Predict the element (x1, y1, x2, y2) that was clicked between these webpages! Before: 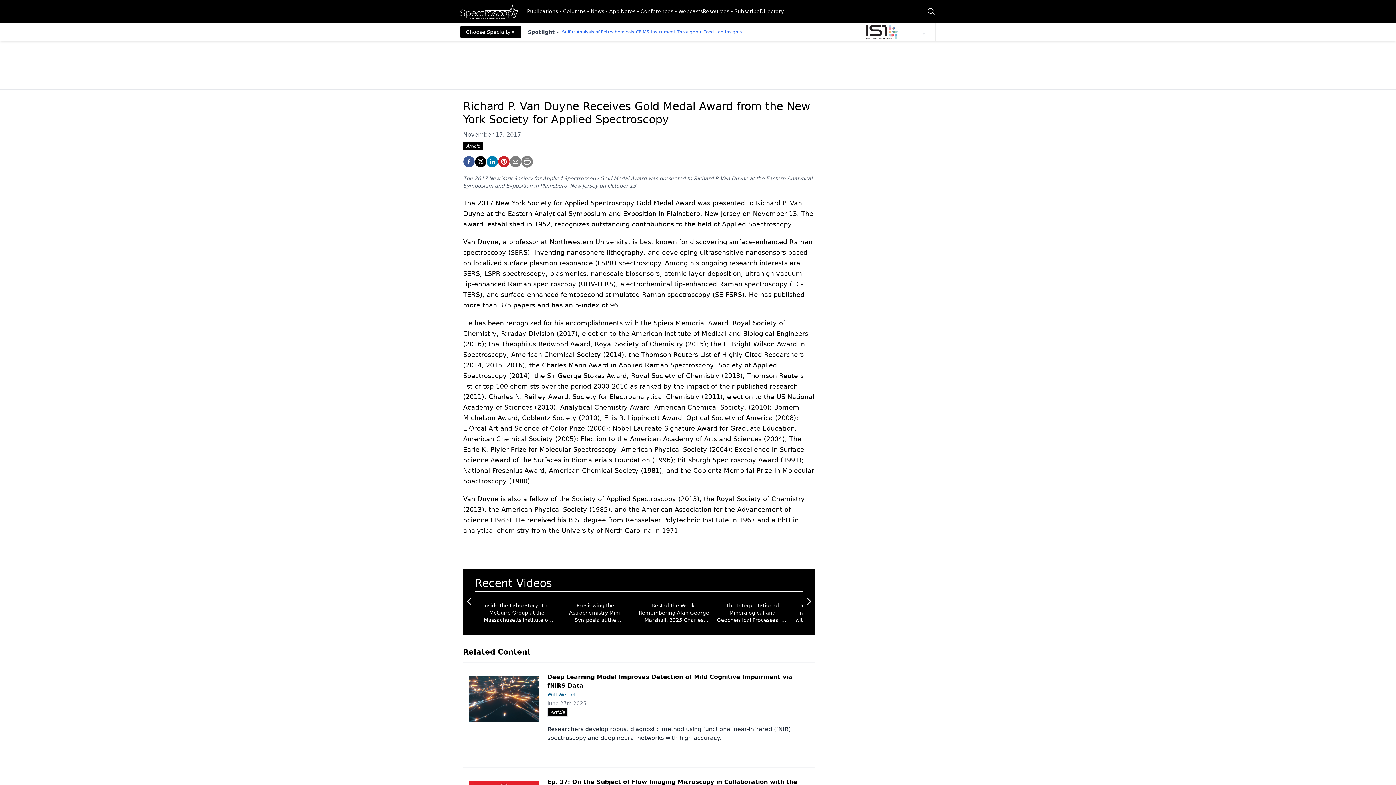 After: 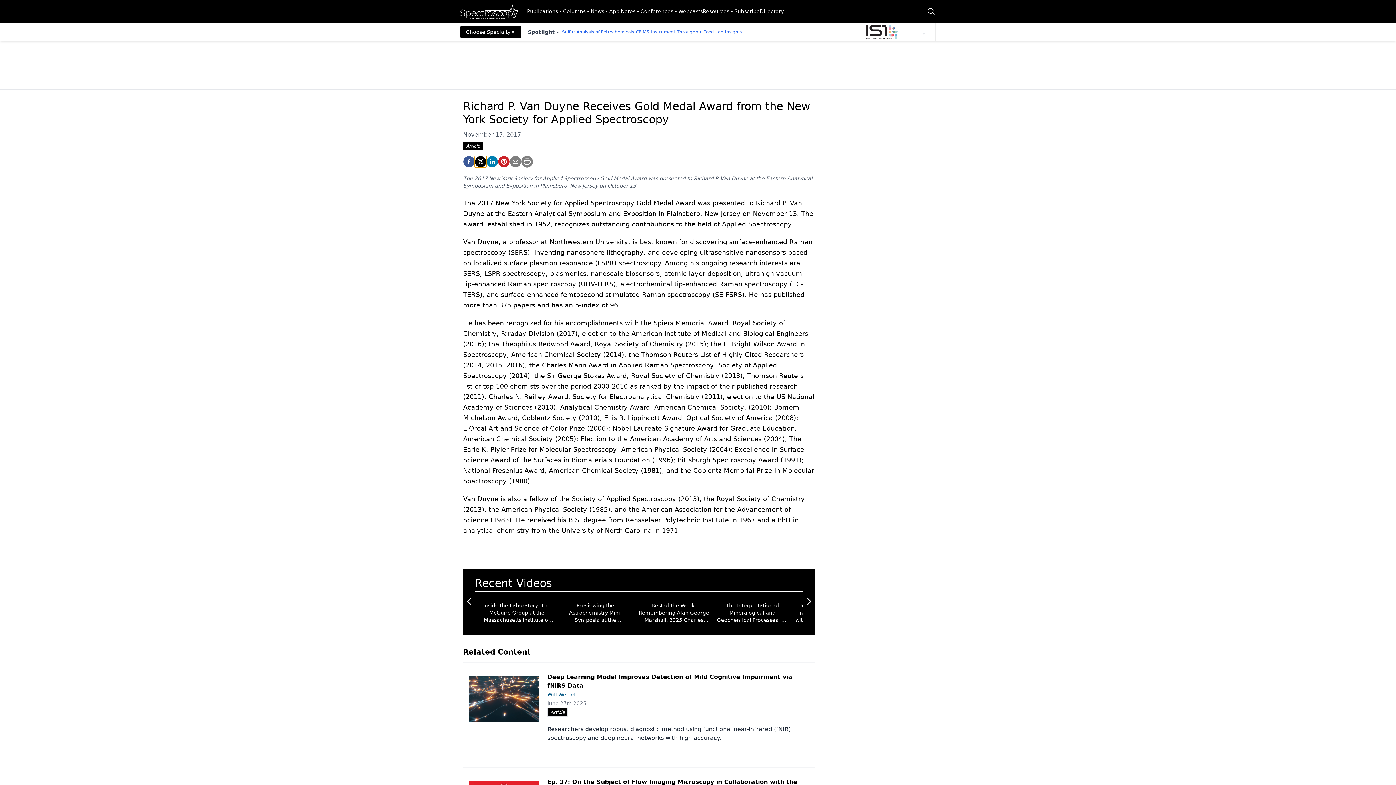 Action: bbox: (474, 156, 486, 167) label: twitter